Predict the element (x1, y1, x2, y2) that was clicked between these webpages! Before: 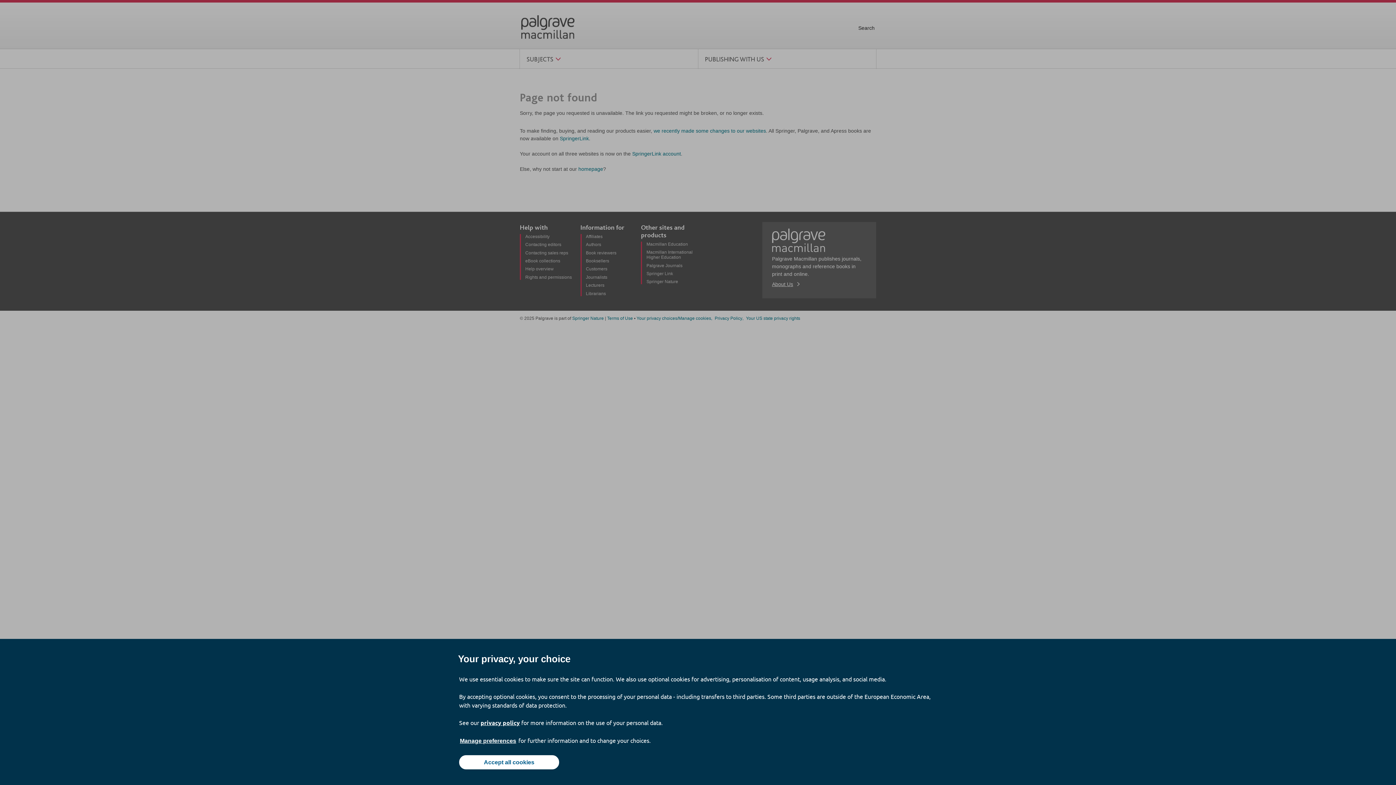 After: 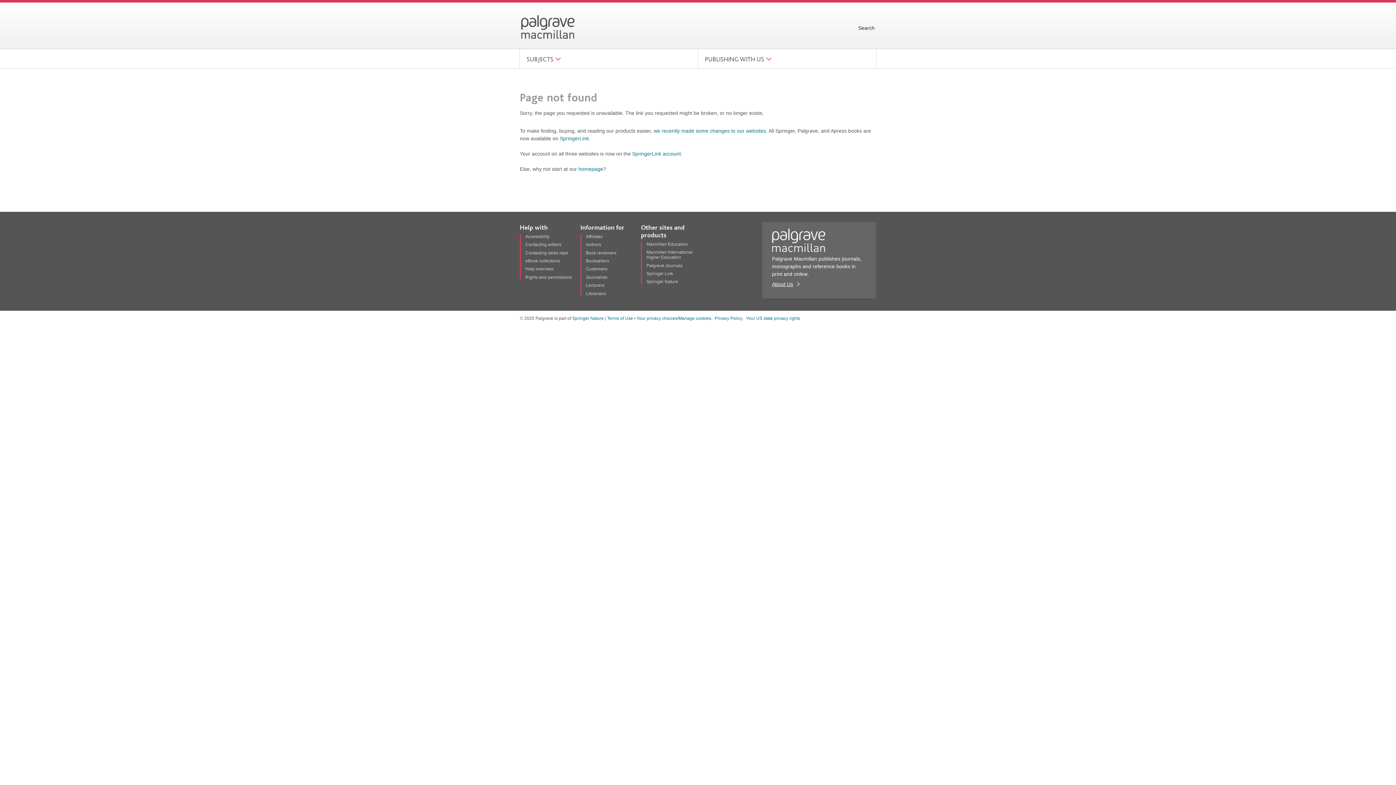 Action: label: Accept all cookies bbox: (459, 755, 559, 769)